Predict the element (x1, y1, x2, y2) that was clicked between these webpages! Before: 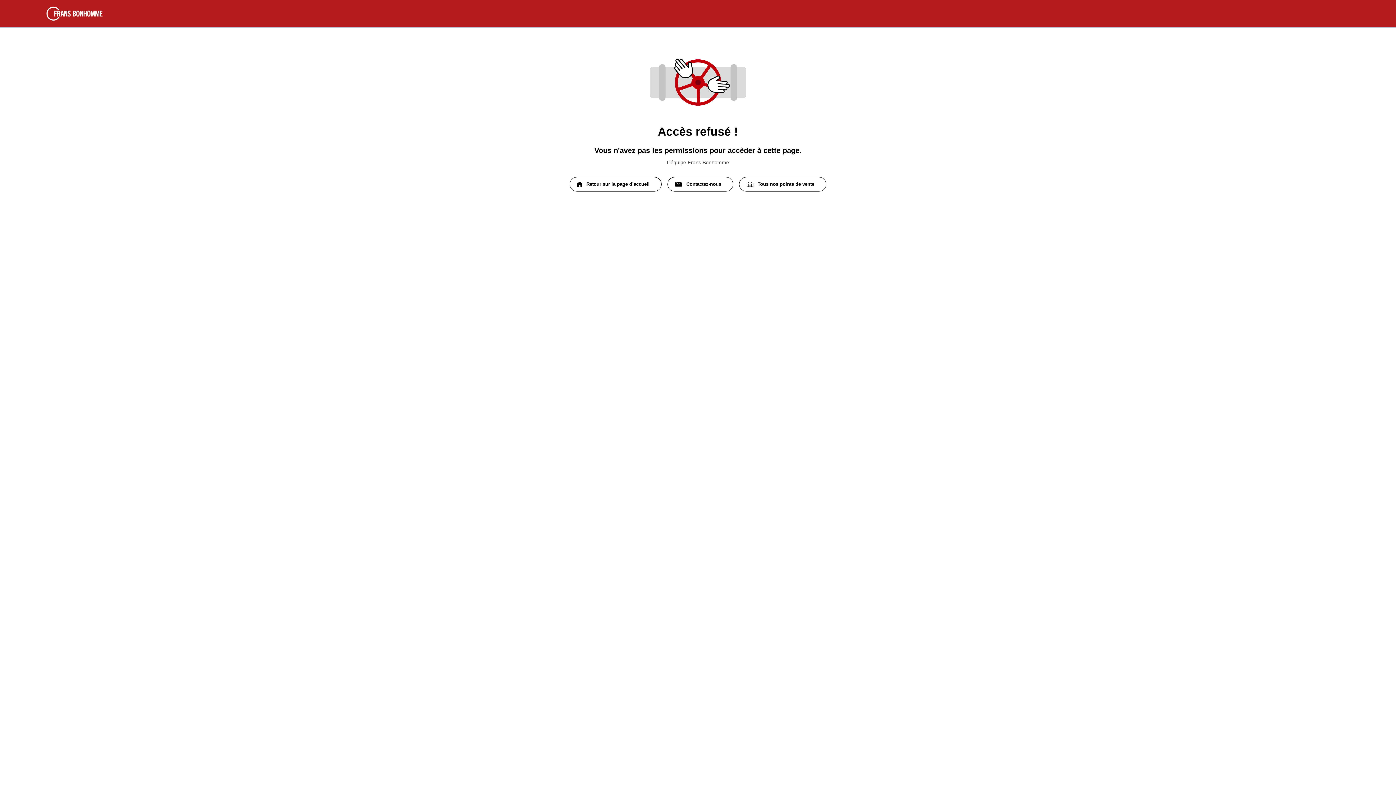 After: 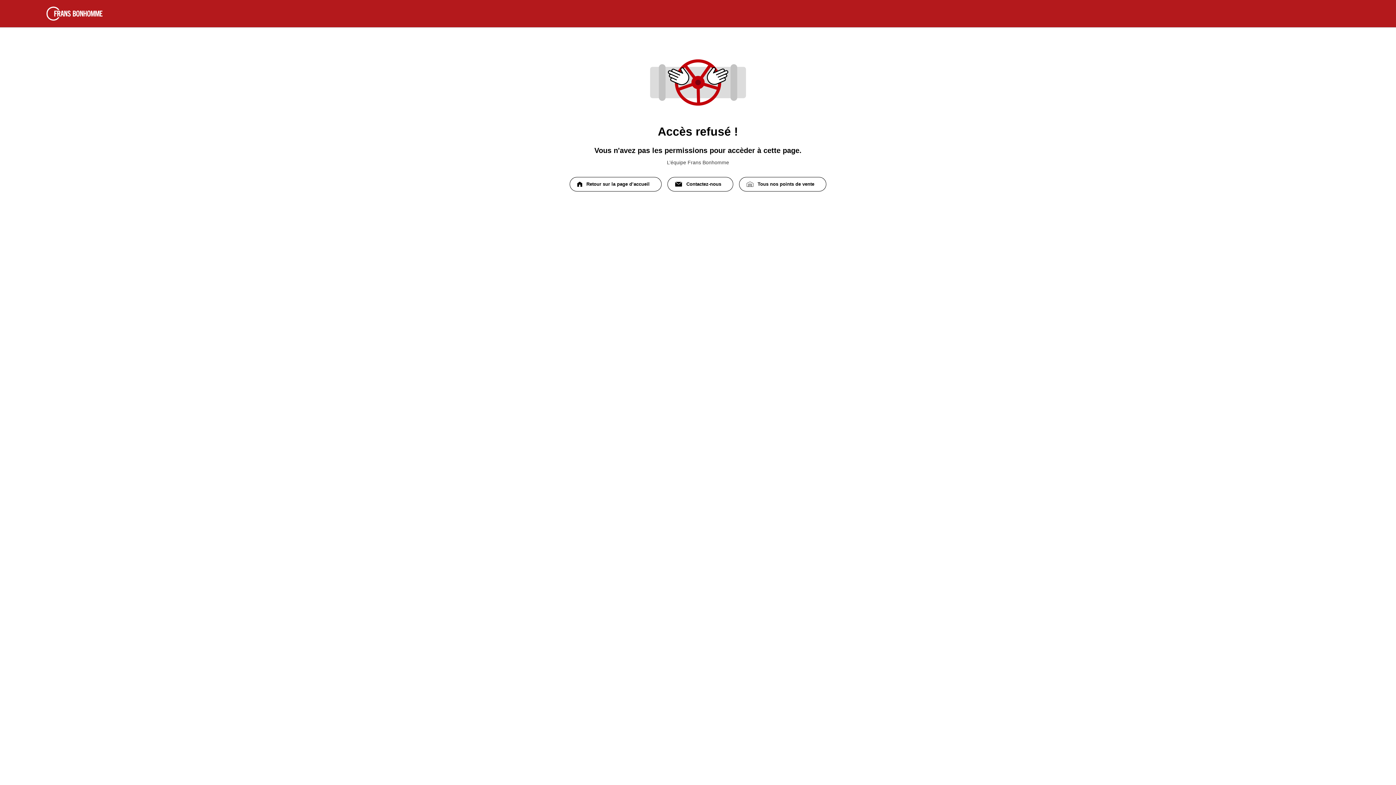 Action: label: Retour sur la page d’accueil bbox: (569, 177, 661, 191)